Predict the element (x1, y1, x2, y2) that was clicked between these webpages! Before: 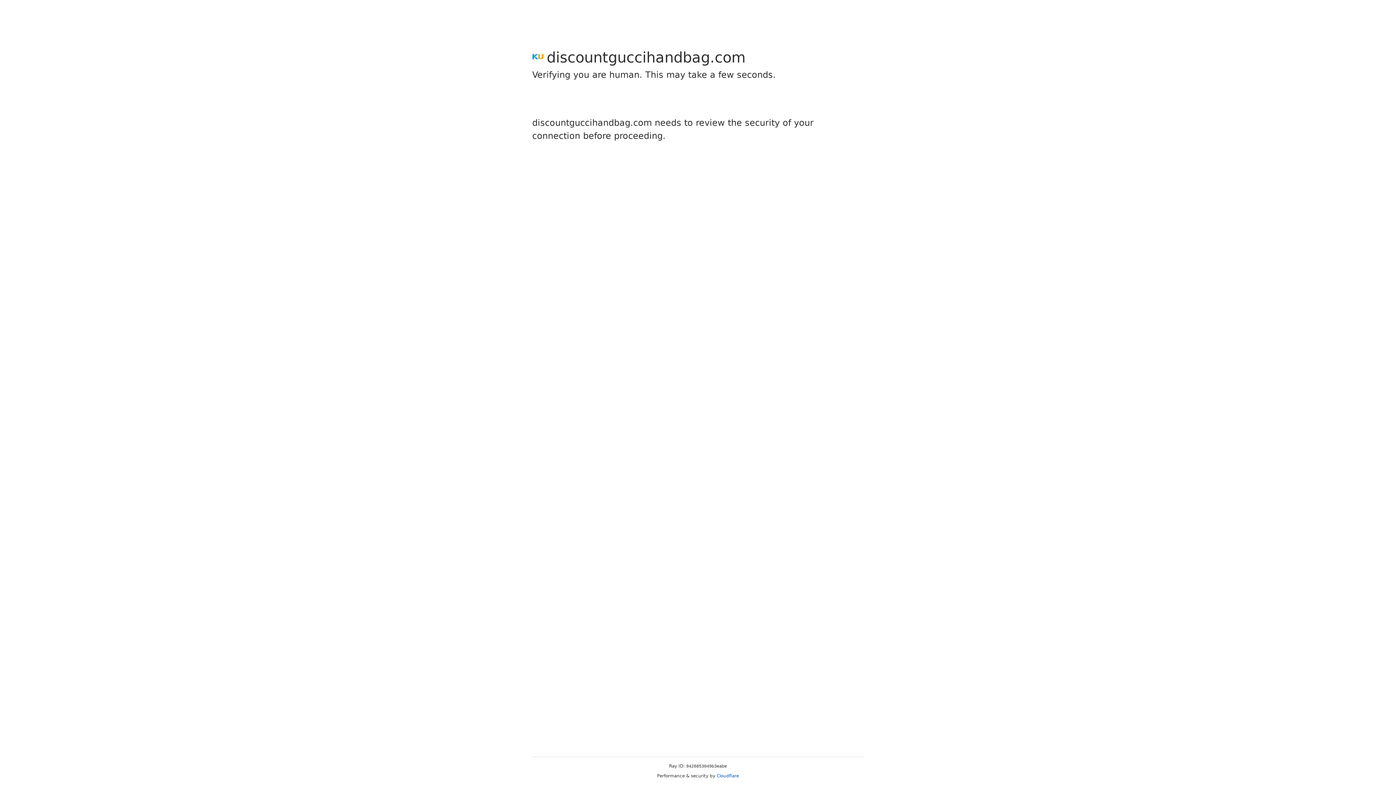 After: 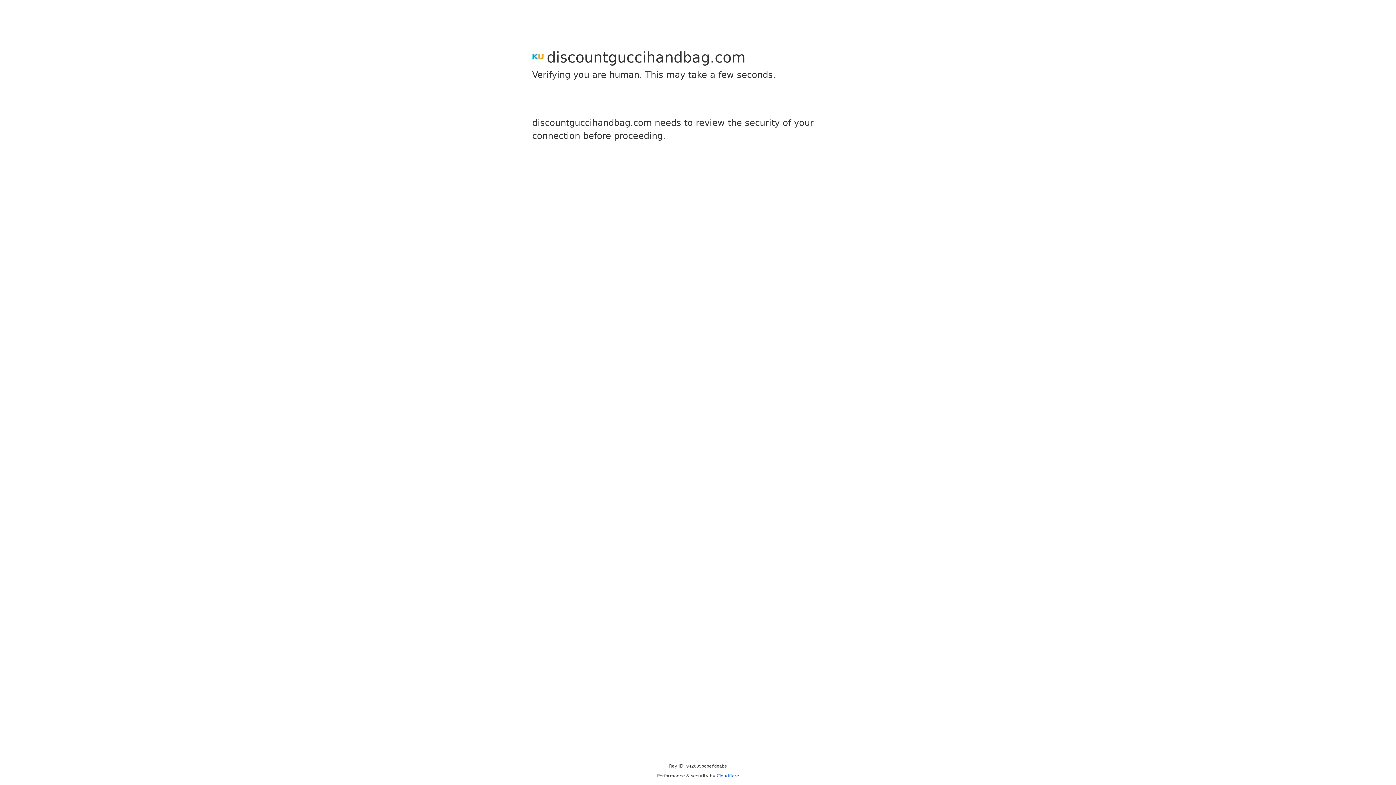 Action: label: Cloudflare bbox: (716, 773, 739, 778)